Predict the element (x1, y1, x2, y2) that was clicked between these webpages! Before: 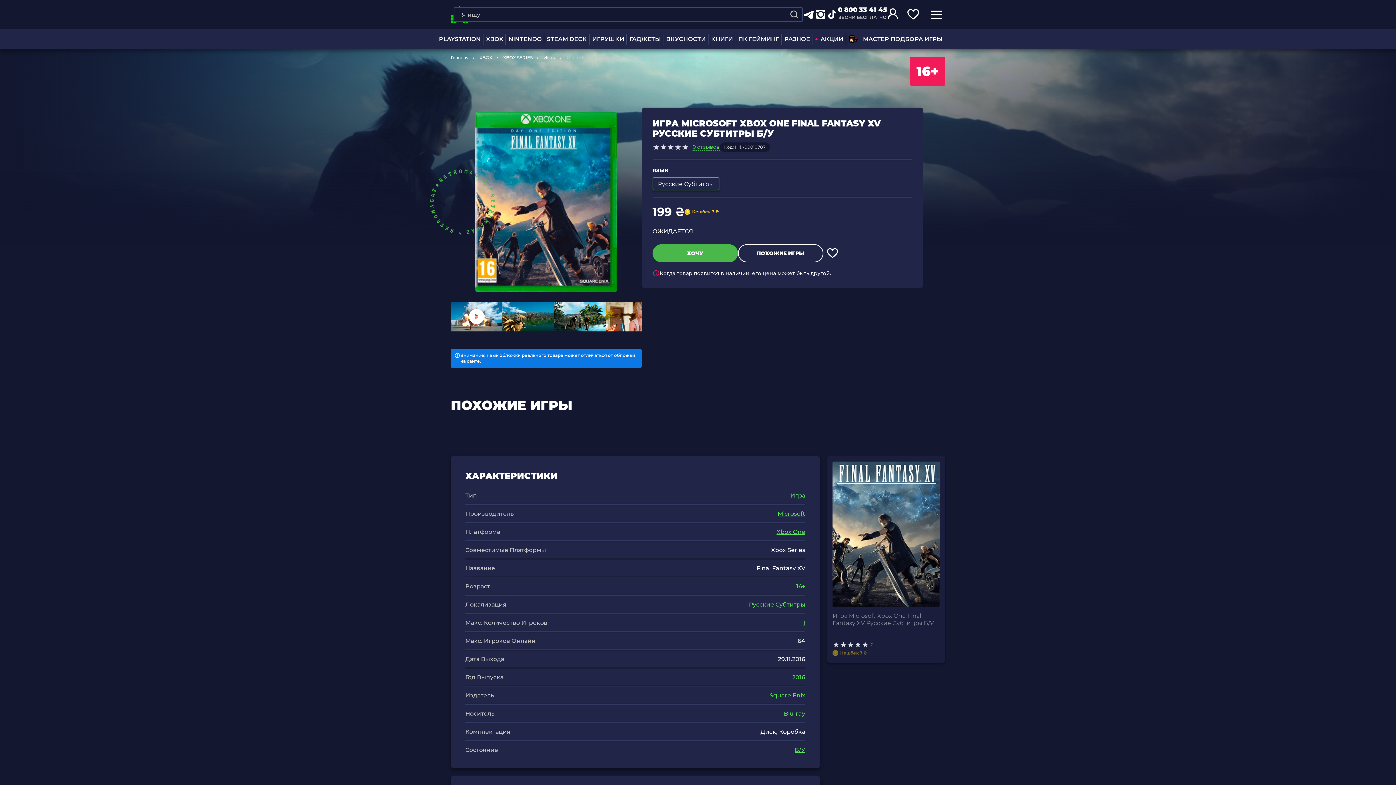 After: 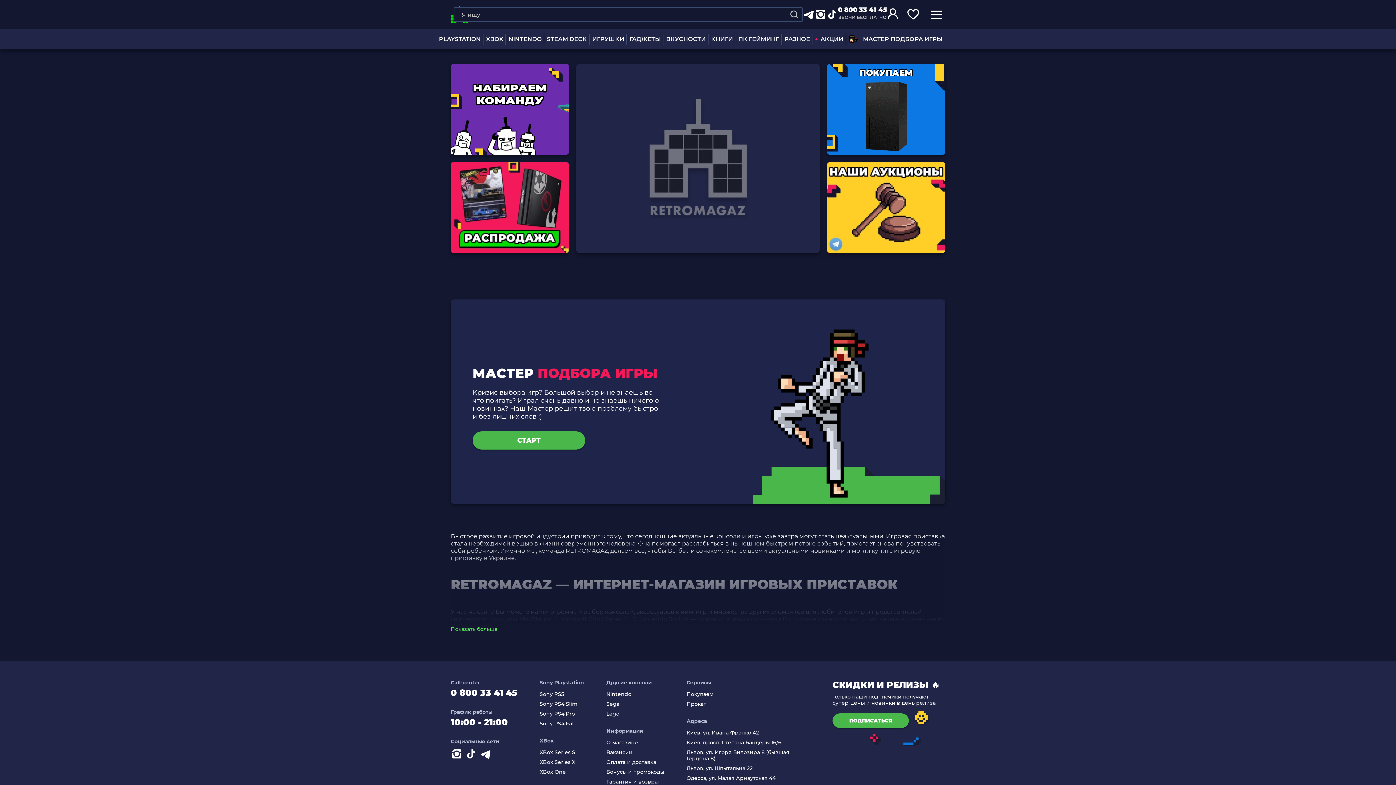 Action: bbox: (450, 54, 468, 60) label: Главная